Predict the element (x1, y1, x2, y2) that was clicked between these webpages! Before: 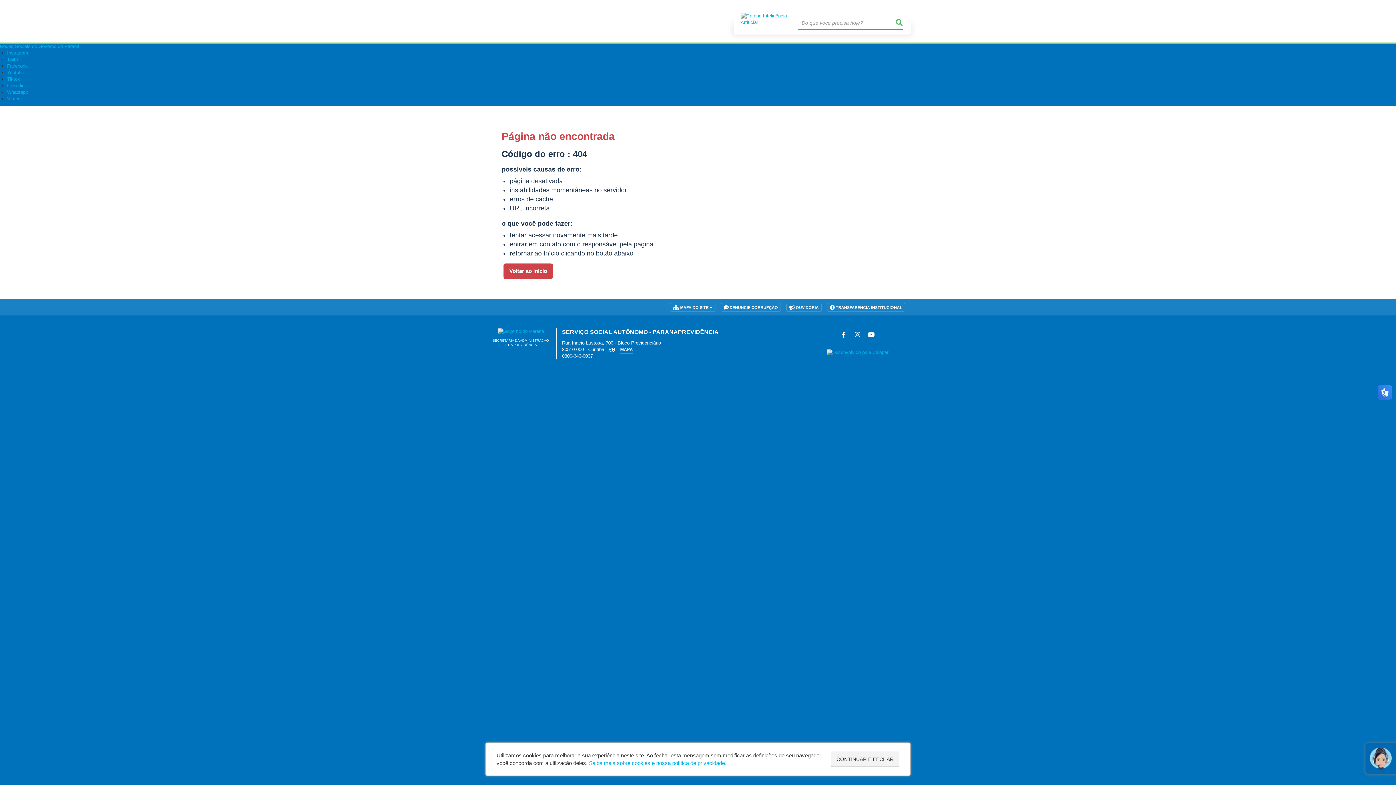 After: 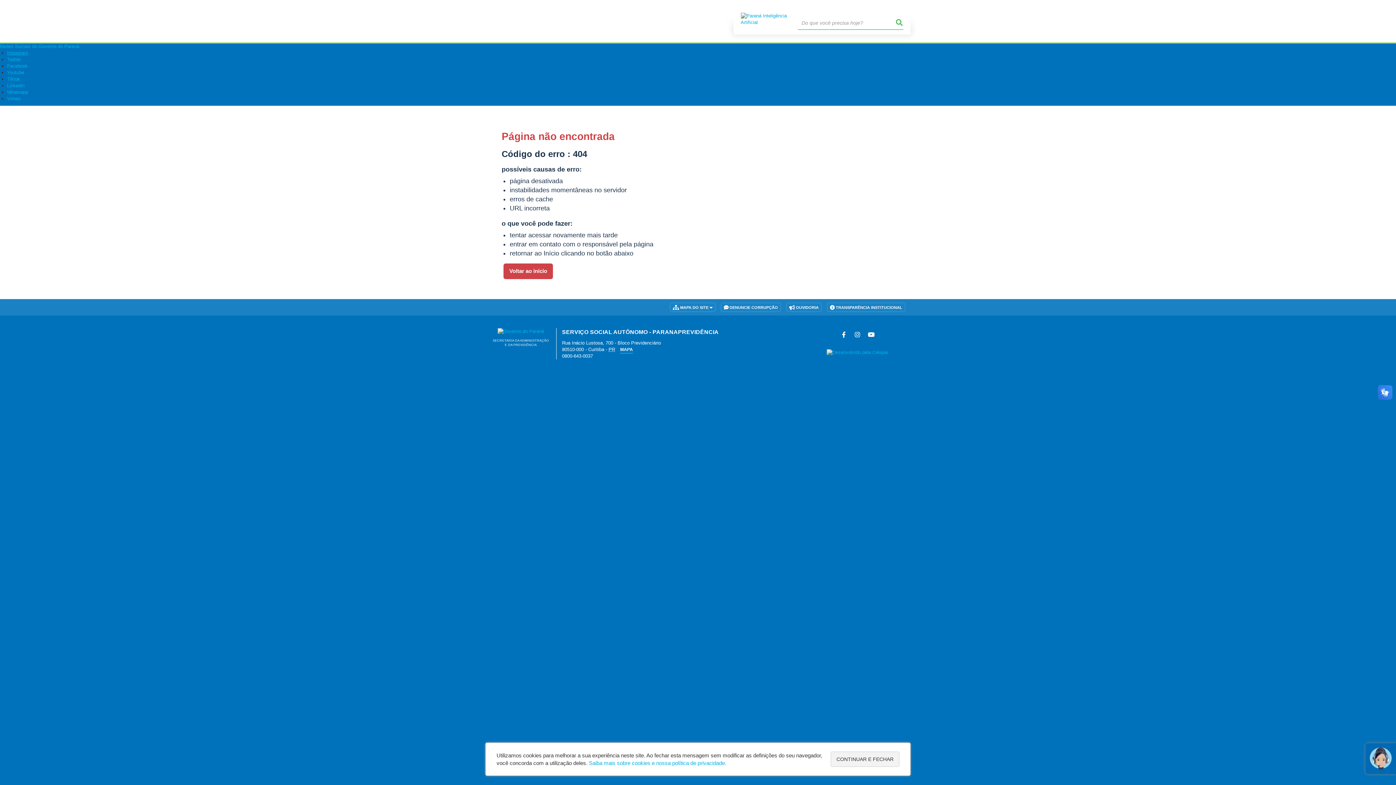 Action: label: Instagram bbox: (7, 50, 28, 55)